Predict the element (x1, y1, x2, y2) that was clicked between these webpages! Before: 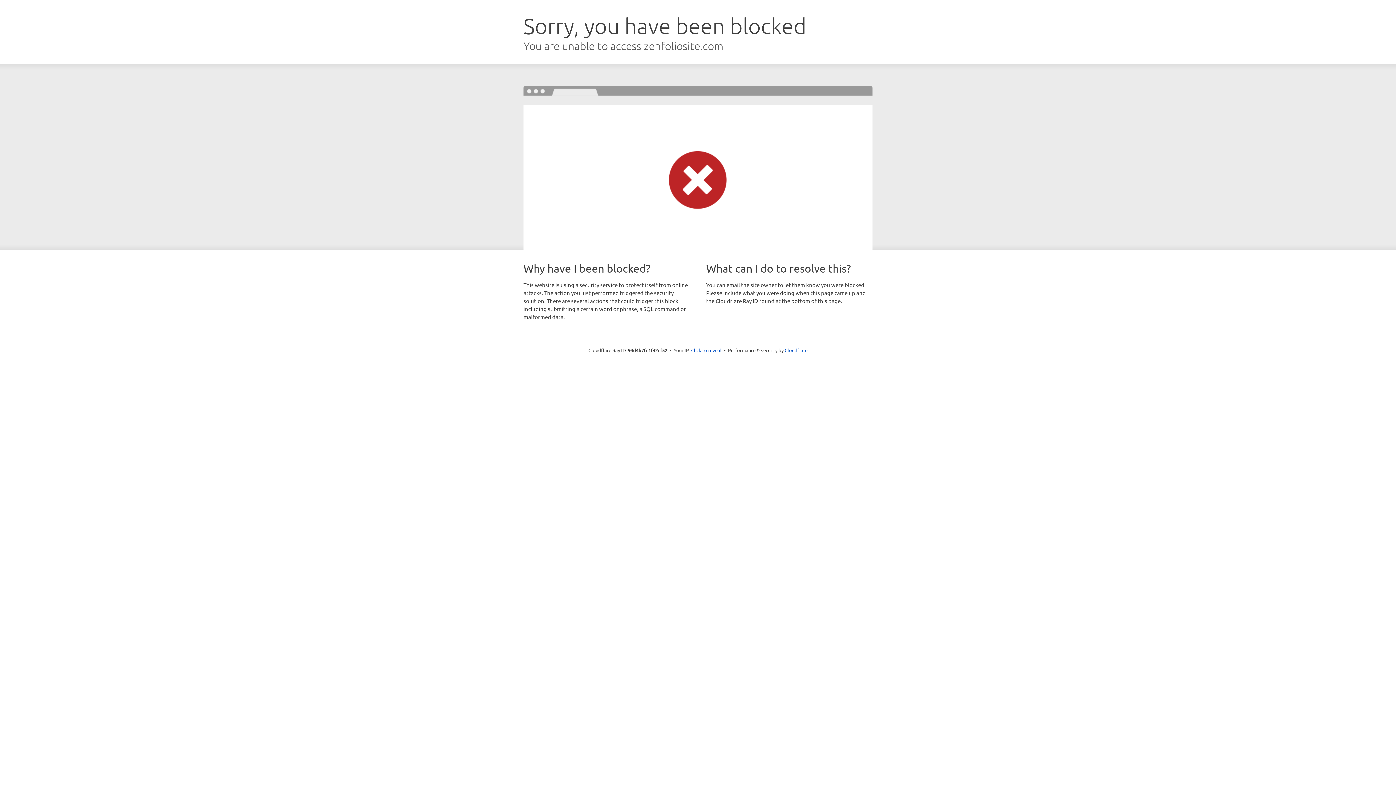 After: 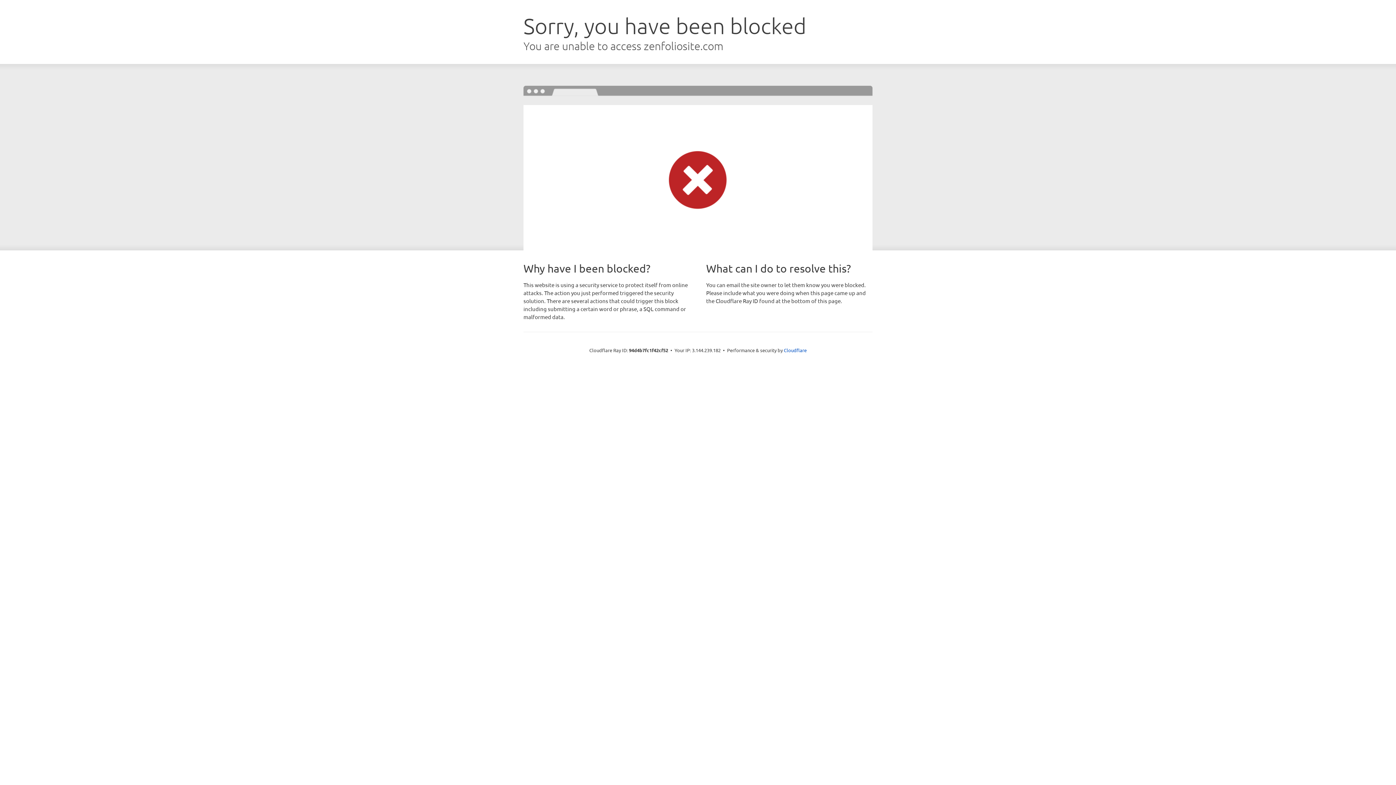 Action: label: Click to reveal bbox: (691, 346, 721, 353)